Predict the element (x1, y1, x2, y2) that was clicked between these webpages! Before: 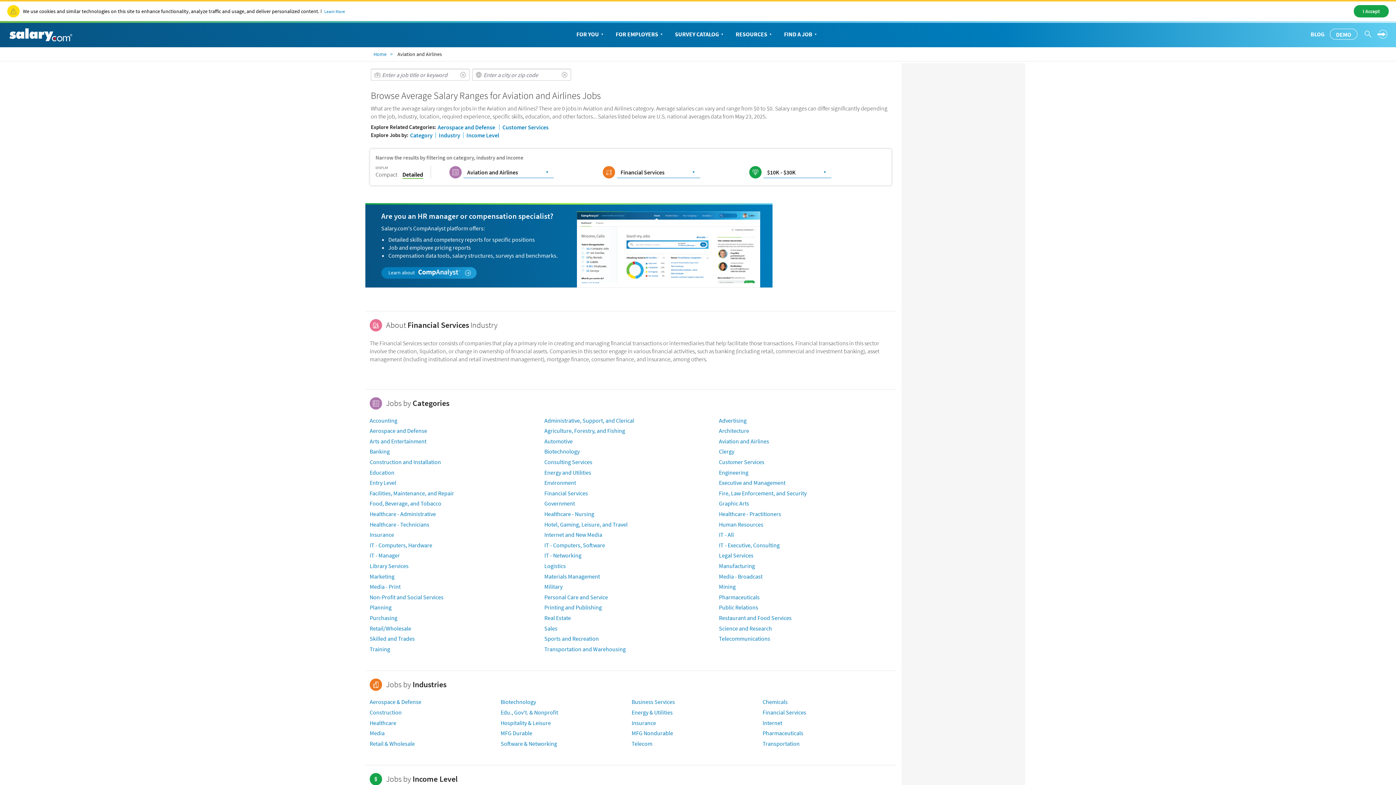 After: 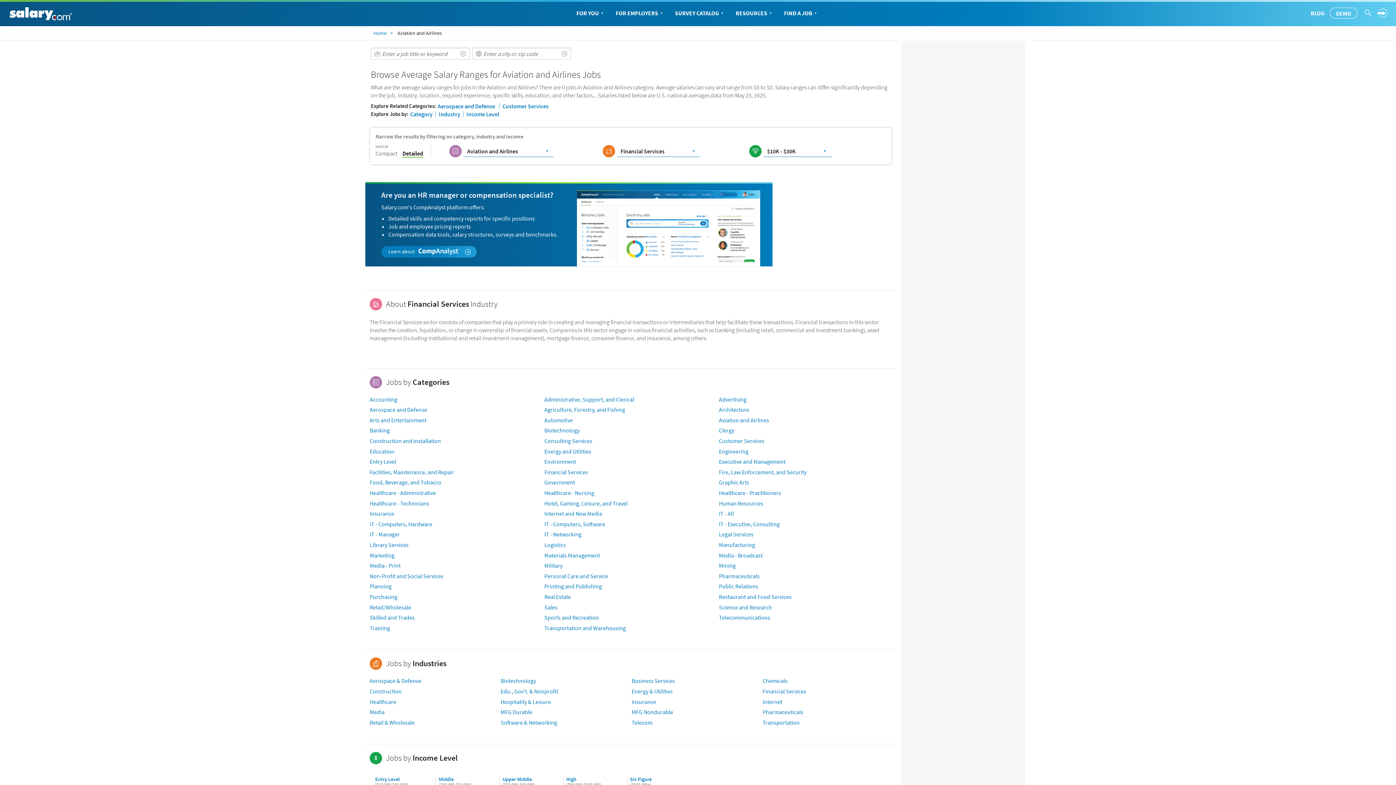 Action: bbox: (1354, 5, 1389, 17) label: I Accept